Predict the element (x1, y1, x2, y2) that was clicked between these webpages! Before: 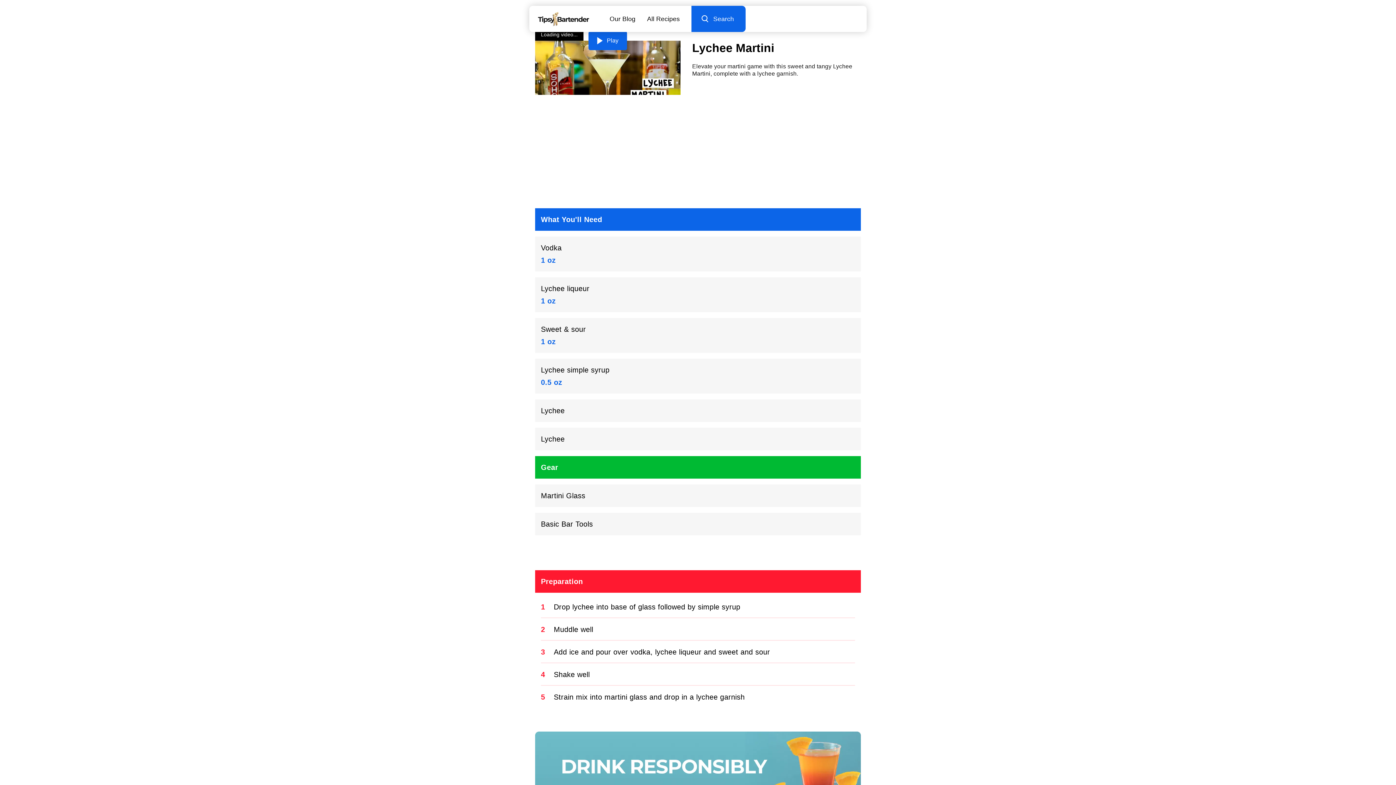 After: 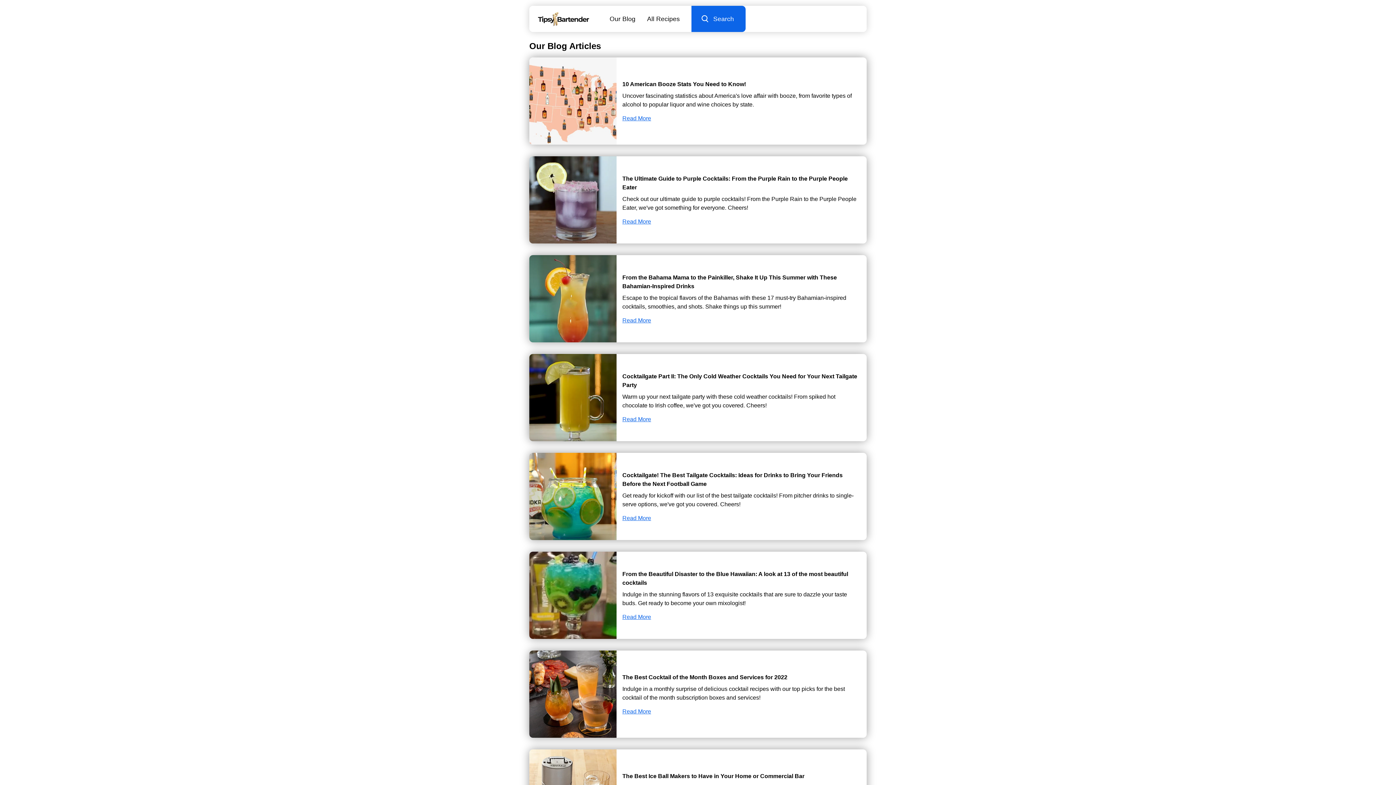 Action: bbox: (598, 5, 635, 32) label: Our Blog